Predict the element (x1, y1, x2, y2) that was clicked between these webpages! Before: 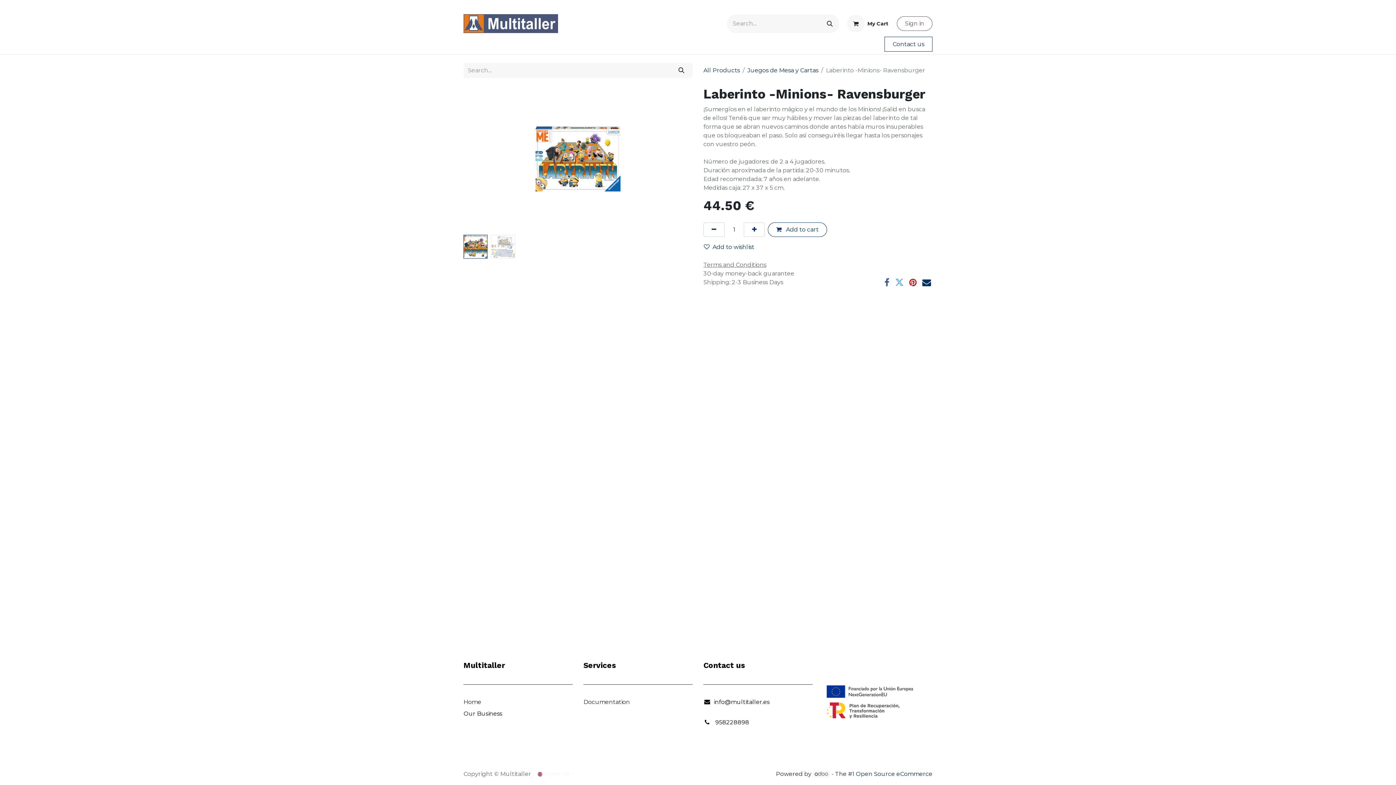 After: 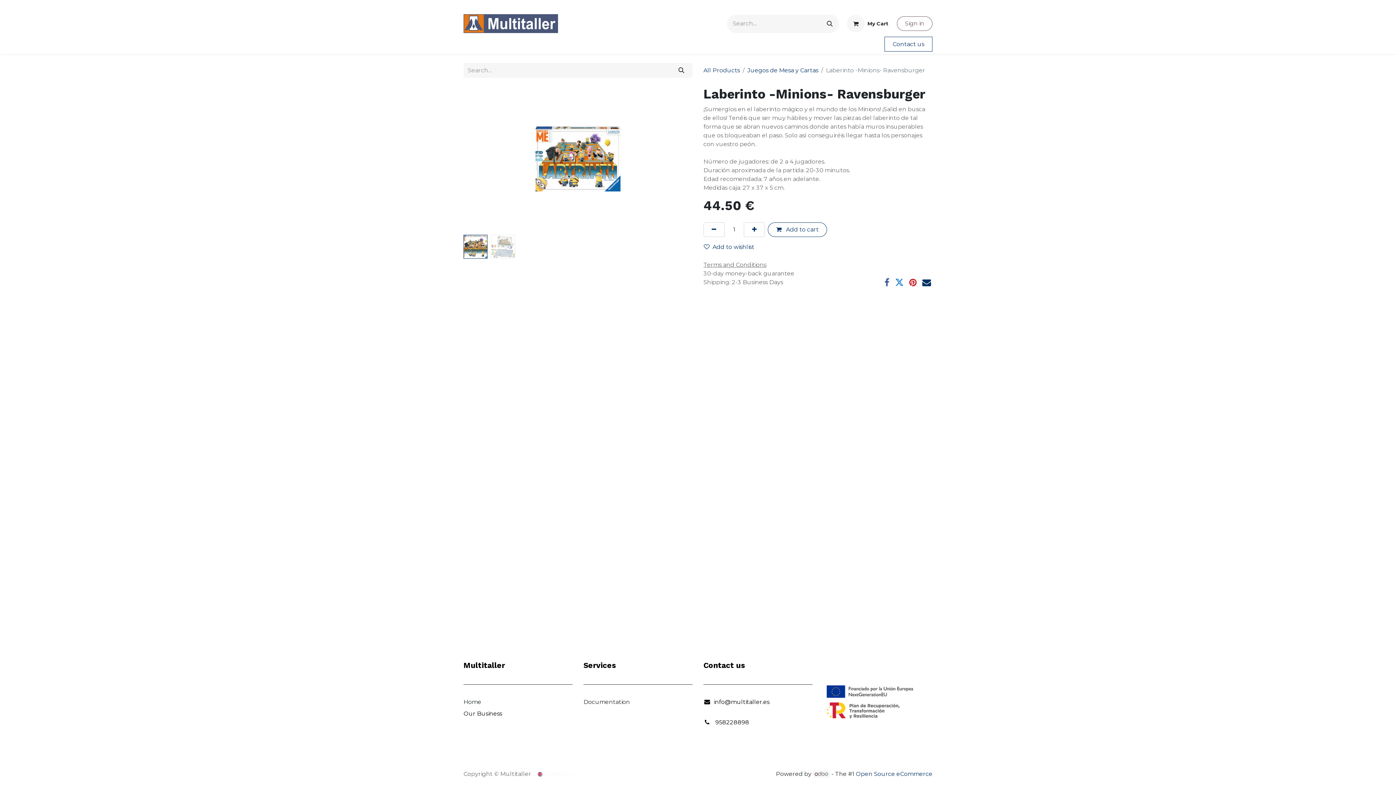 Action: label: Twitter bbox: (895, 278, 904, 286)